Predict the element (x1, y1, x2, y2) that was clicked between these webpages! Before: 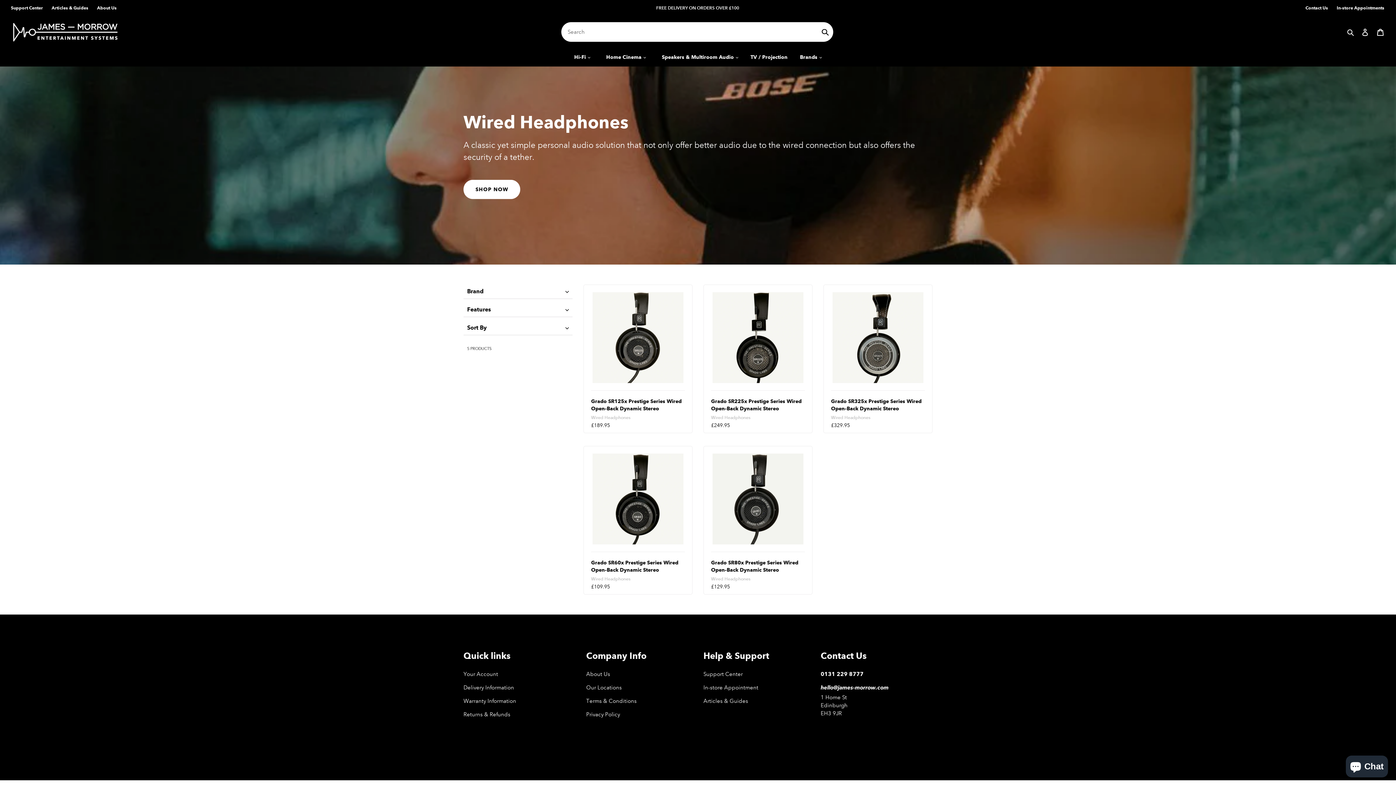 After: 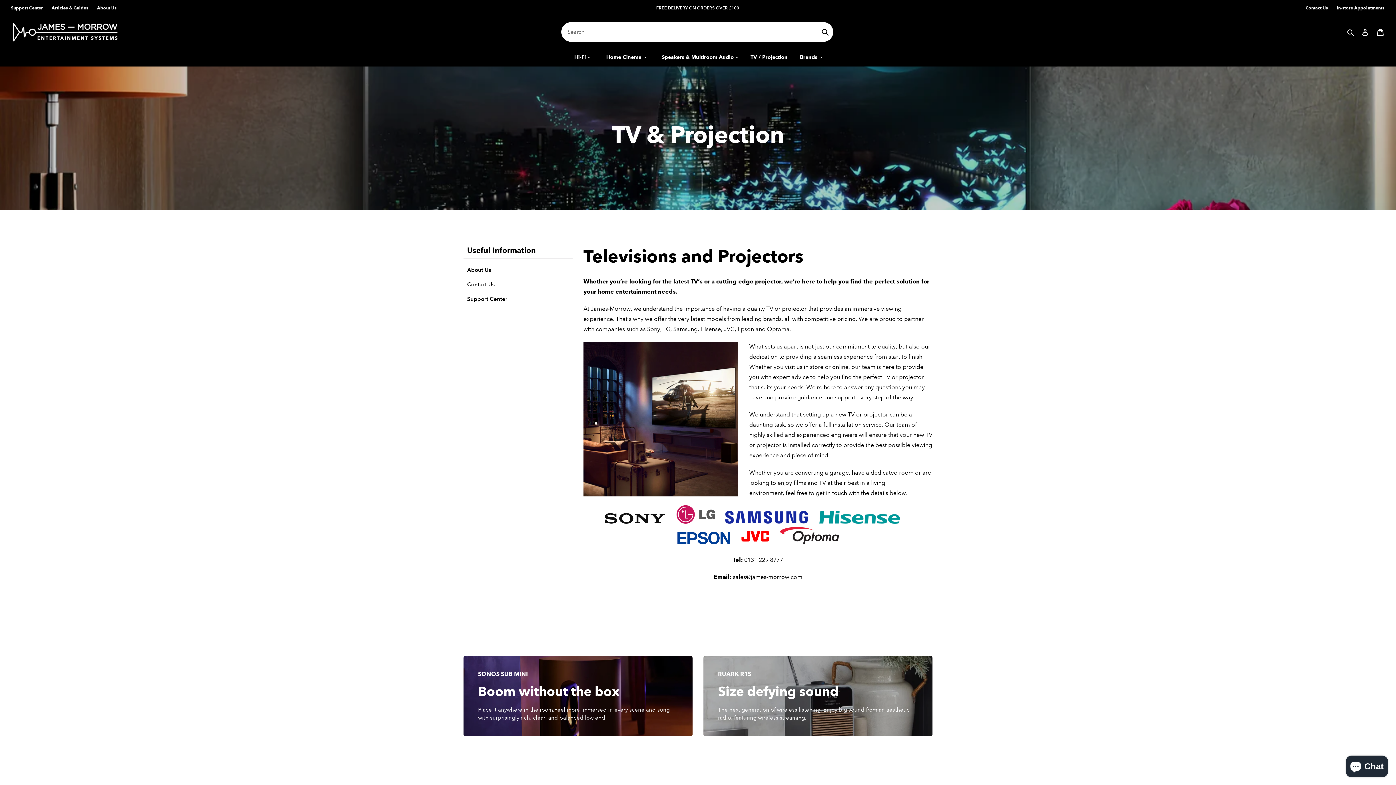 Action: bbox: (747, 52, 791, 62) label: TV / Projection